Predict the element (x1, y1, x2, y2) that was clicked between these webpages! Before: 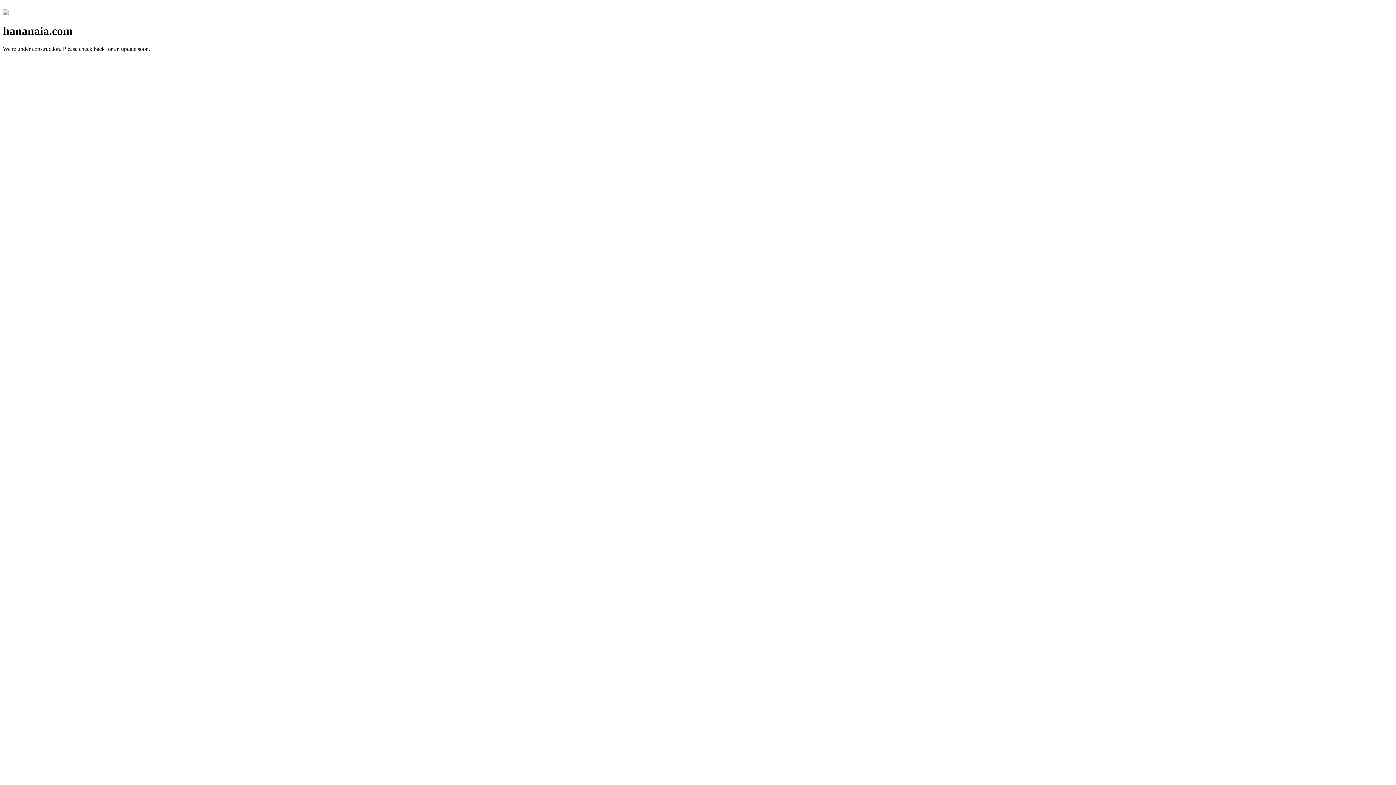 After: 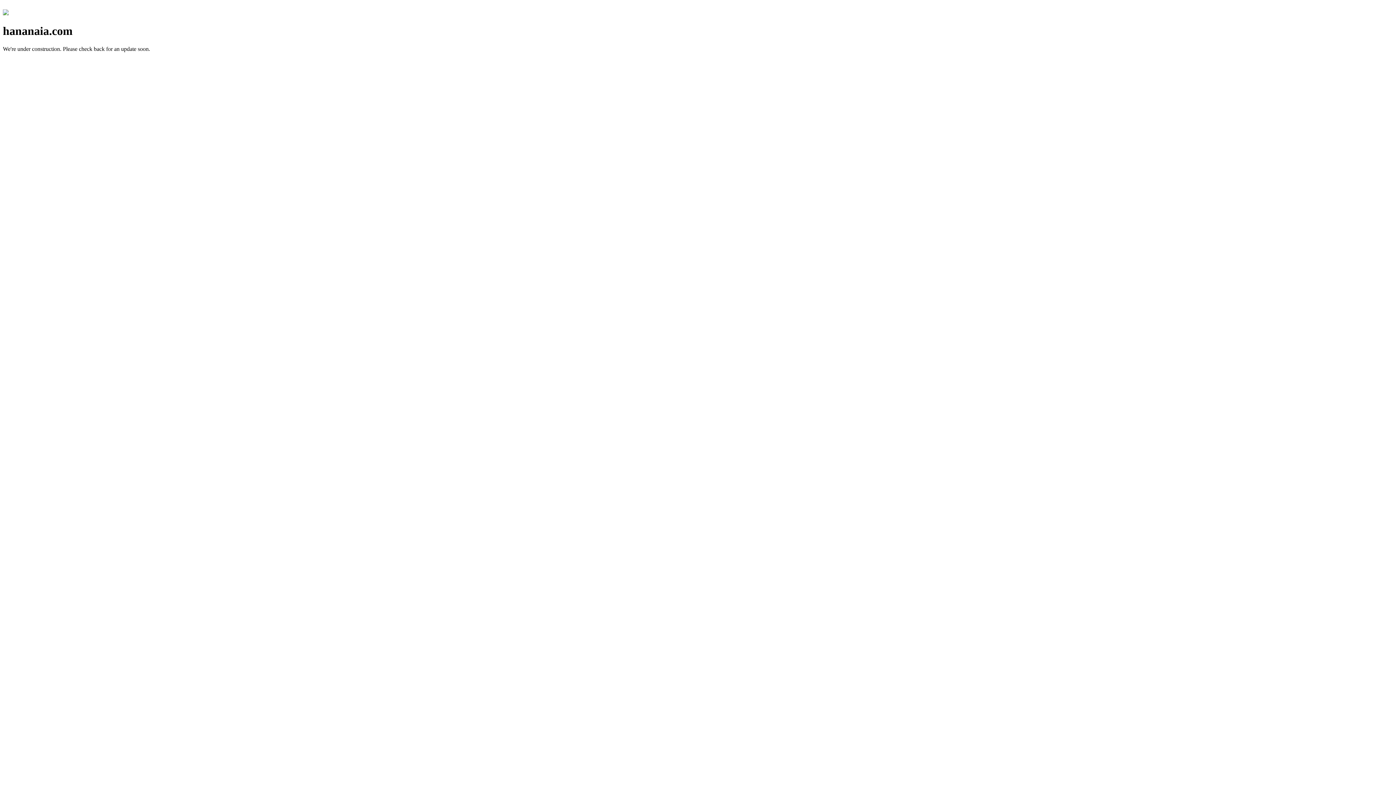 Action: bbox: (2, 10, 8, 16)